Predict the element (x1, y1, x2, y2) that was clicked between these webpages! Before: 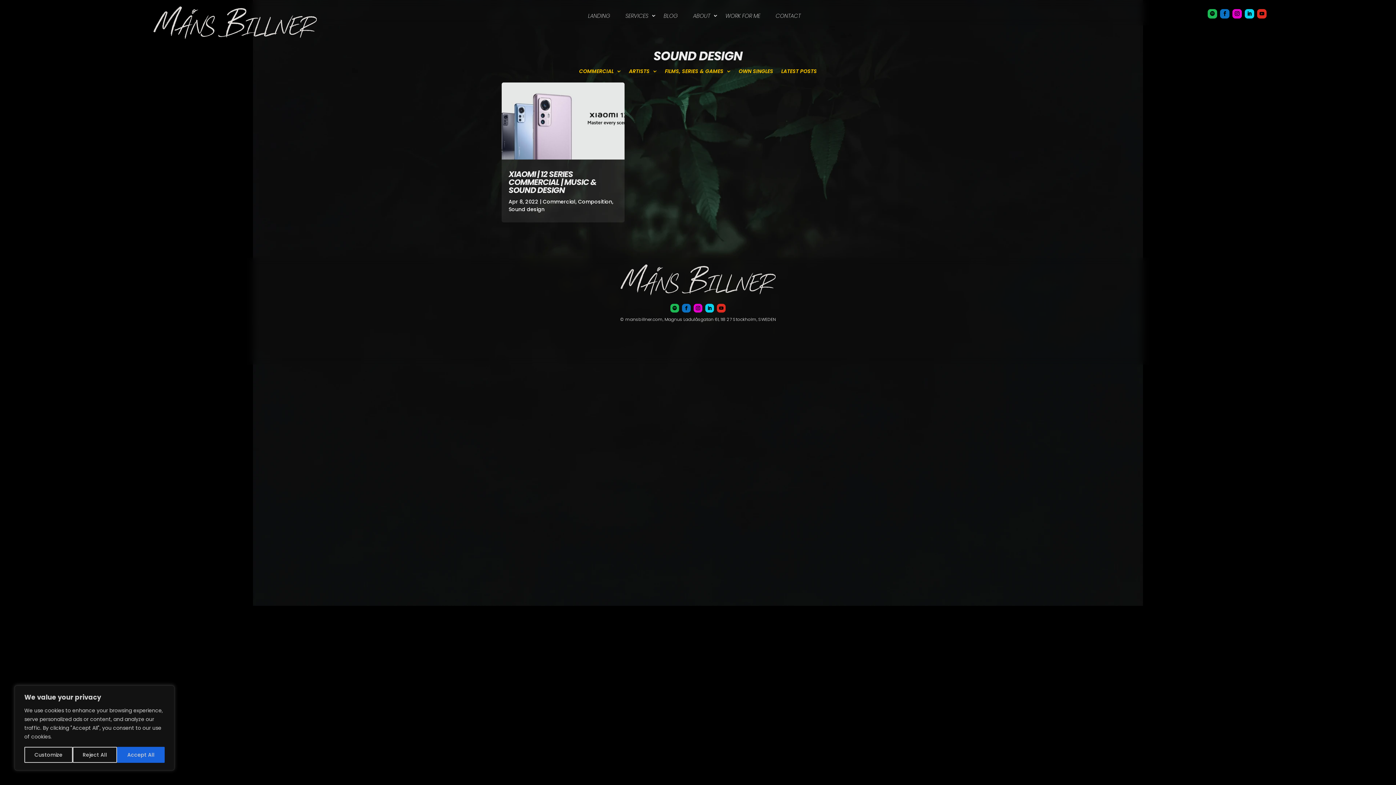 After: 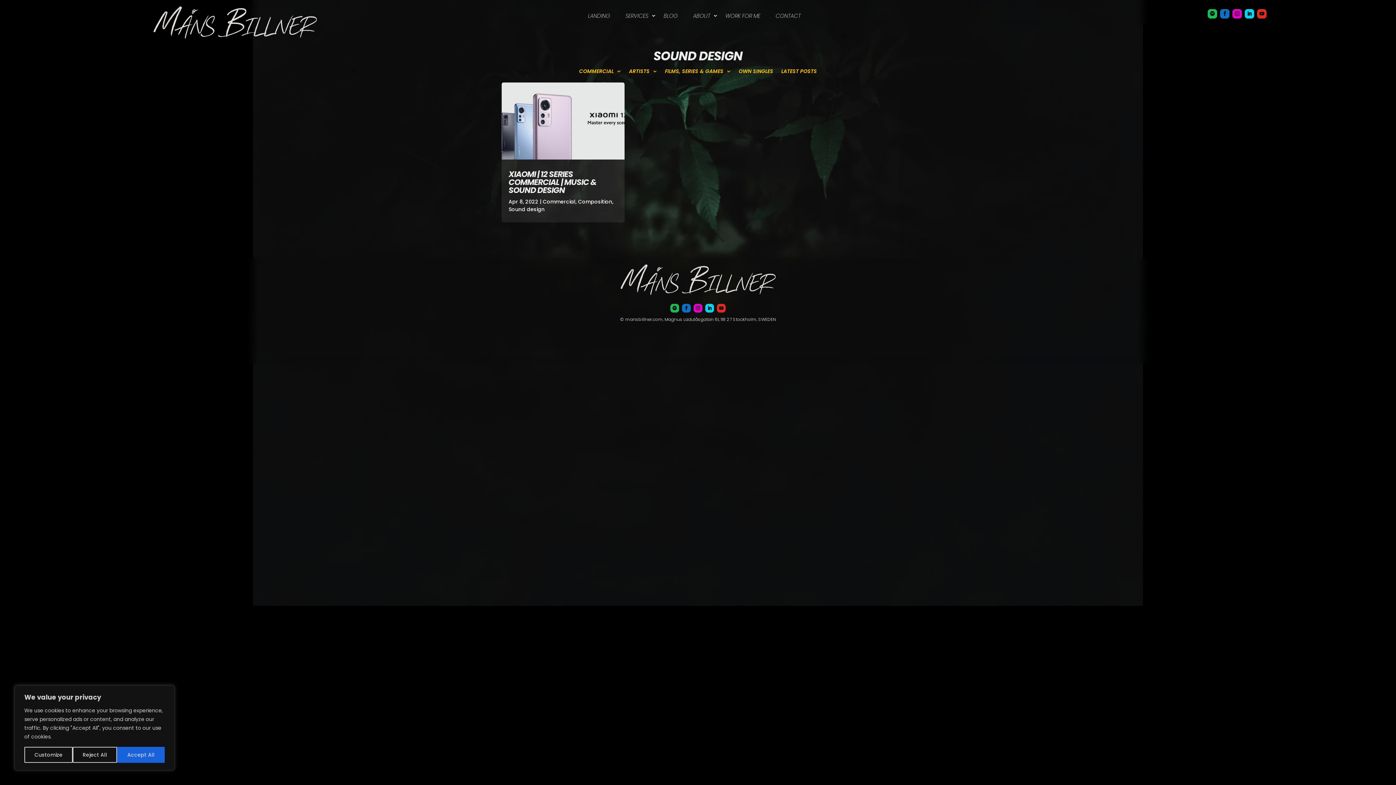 Action: bbox: (1257, 9, 1266, 18)